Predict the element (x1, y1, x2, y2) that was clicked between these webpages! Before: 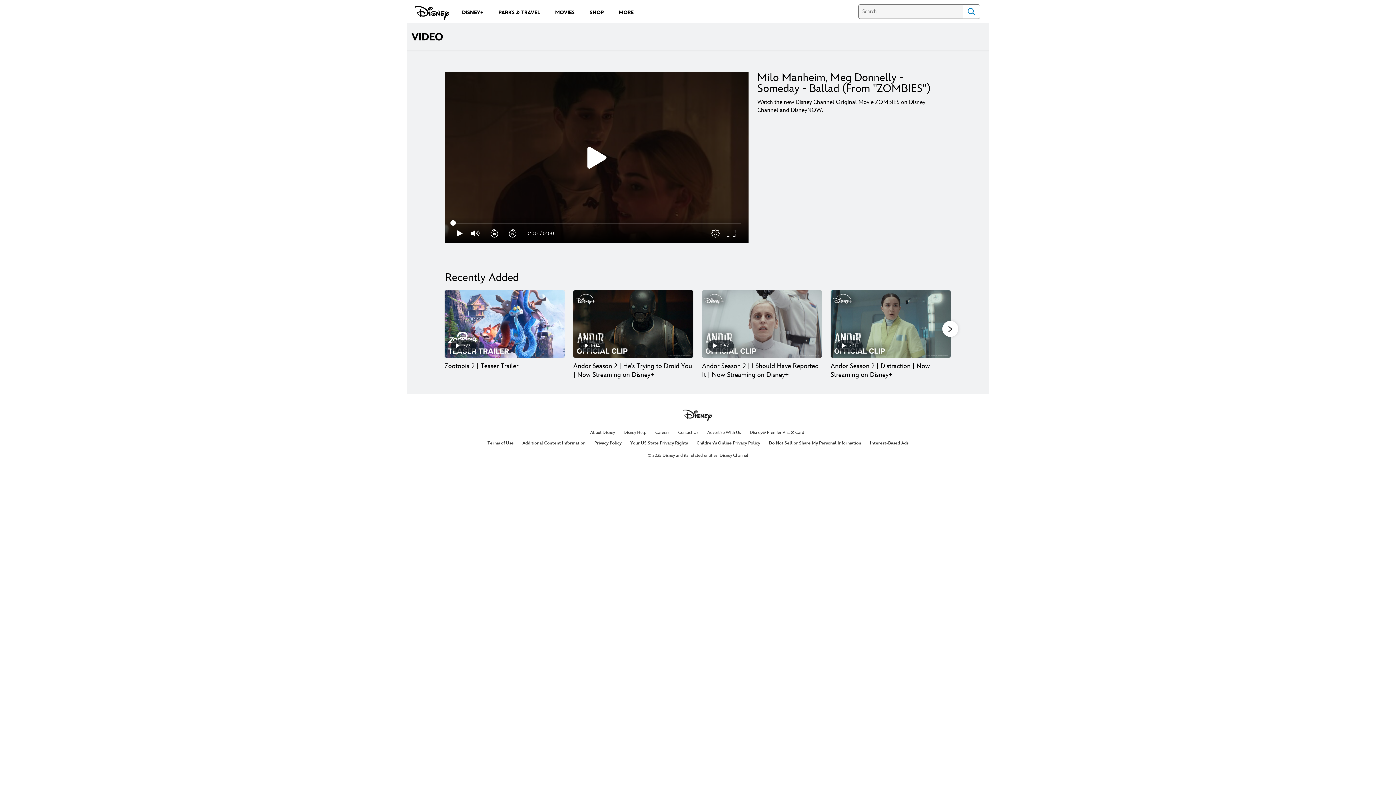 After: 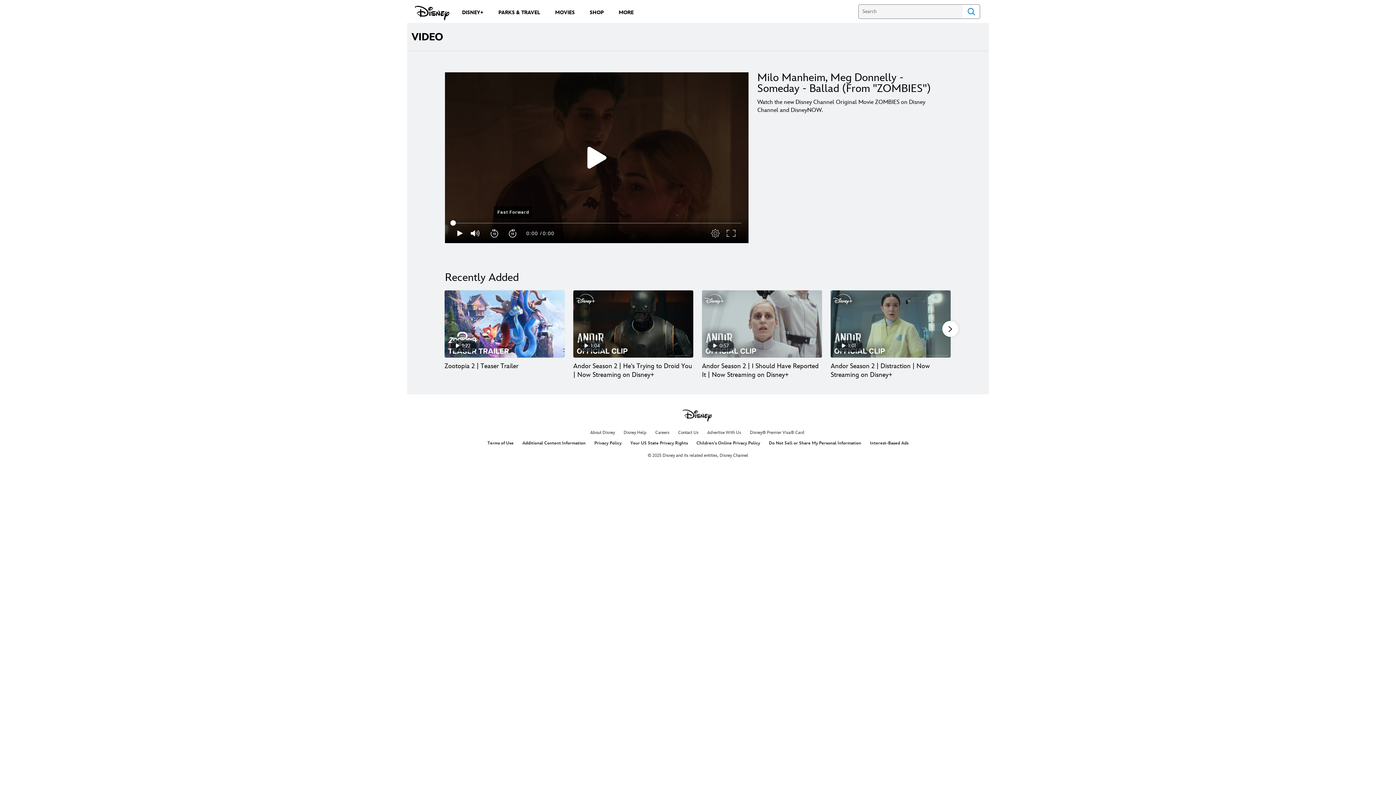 Action: bbox: (508, 223, 517, 243) label: Skip Forwards 10 Seconds